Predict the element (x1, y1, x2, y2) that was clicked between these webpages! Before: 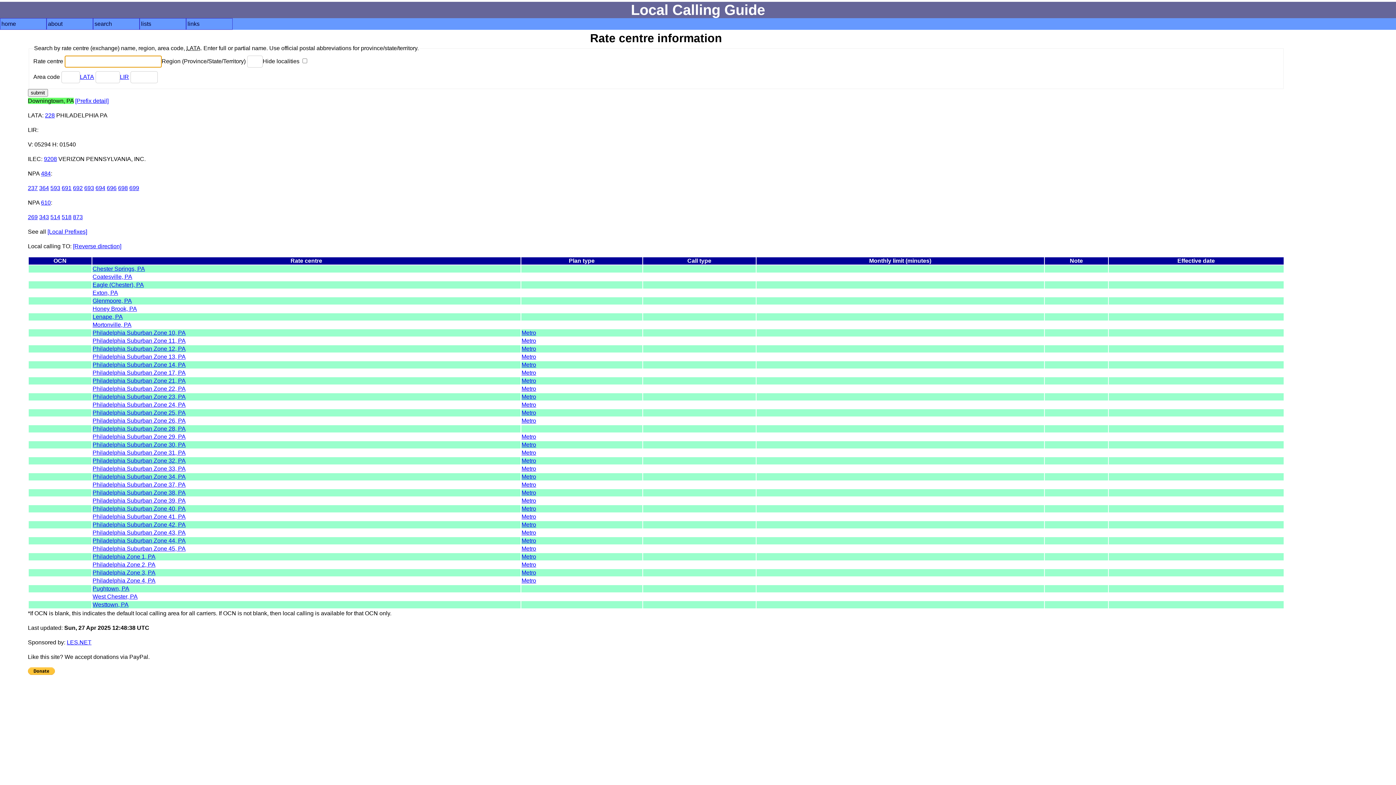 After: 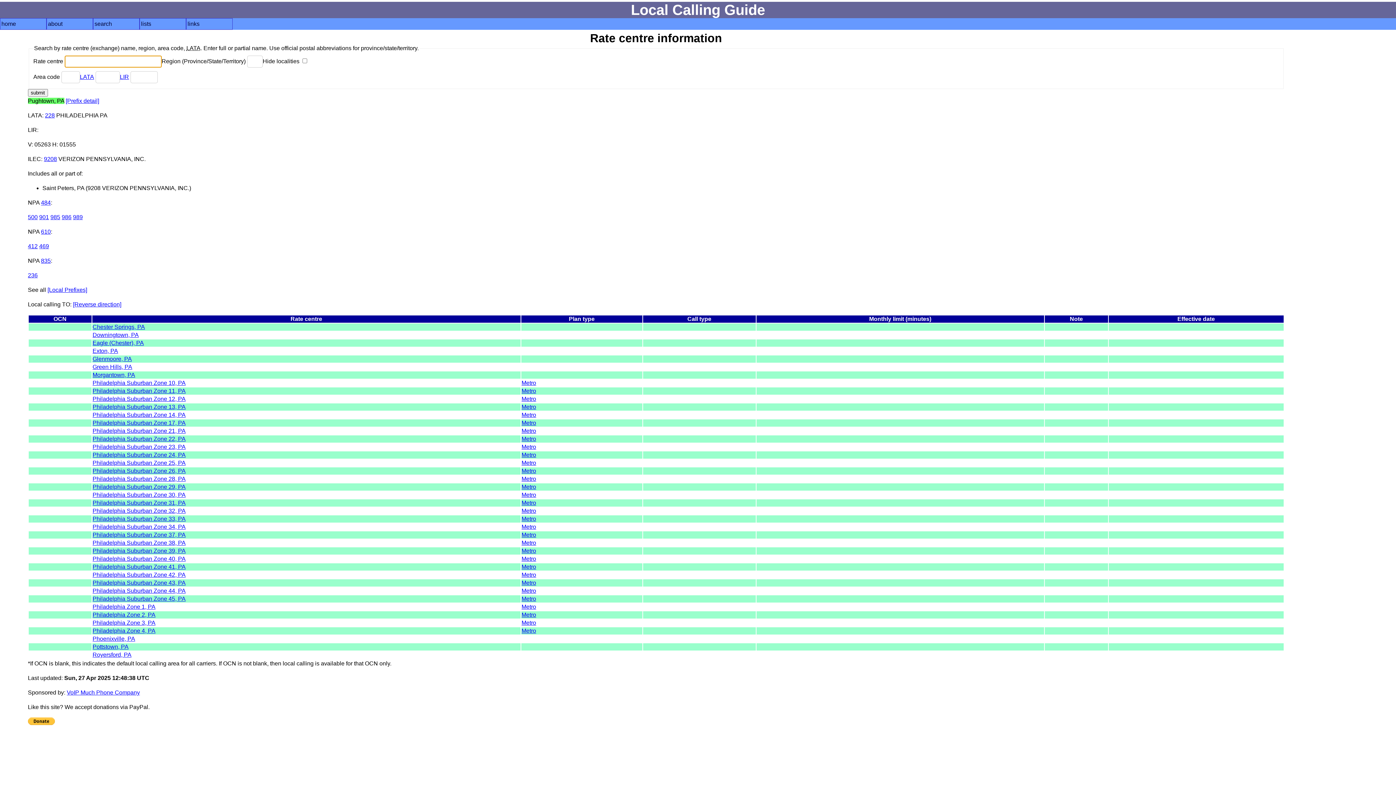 Action: label: Pughtown, PA bbox: (92, 585, 129, 591)